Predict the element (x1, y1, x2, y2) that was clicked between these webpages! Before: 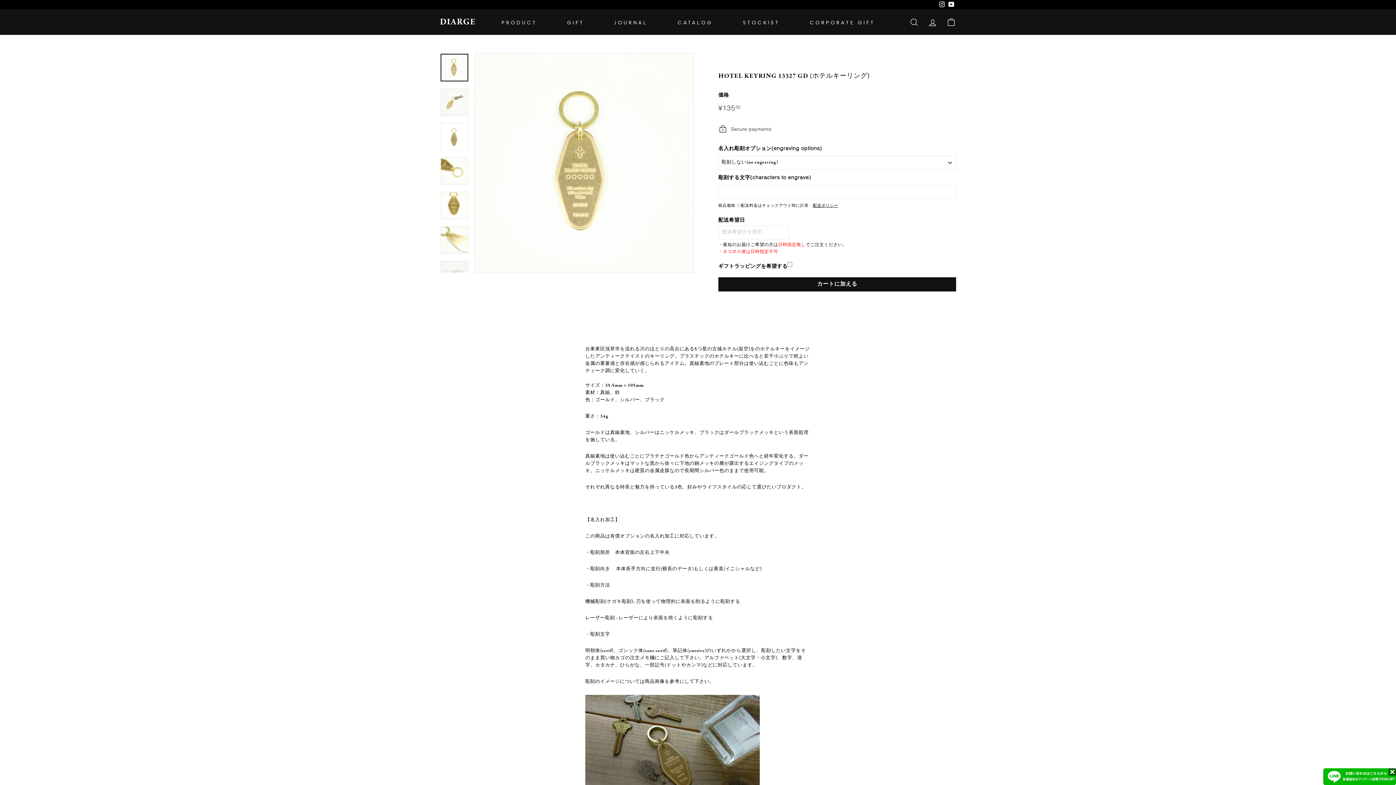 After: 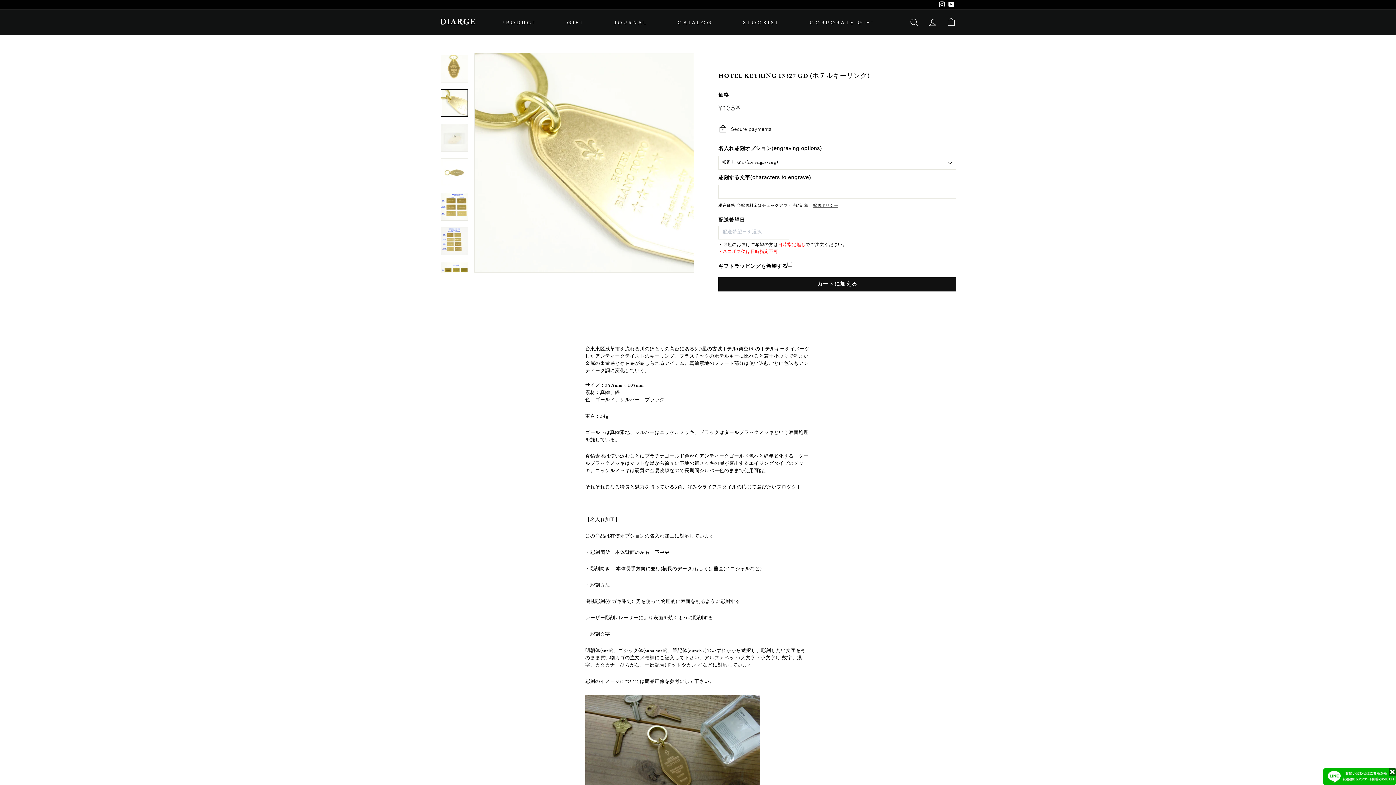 Action: bbox: (440, 226, 468, 254)